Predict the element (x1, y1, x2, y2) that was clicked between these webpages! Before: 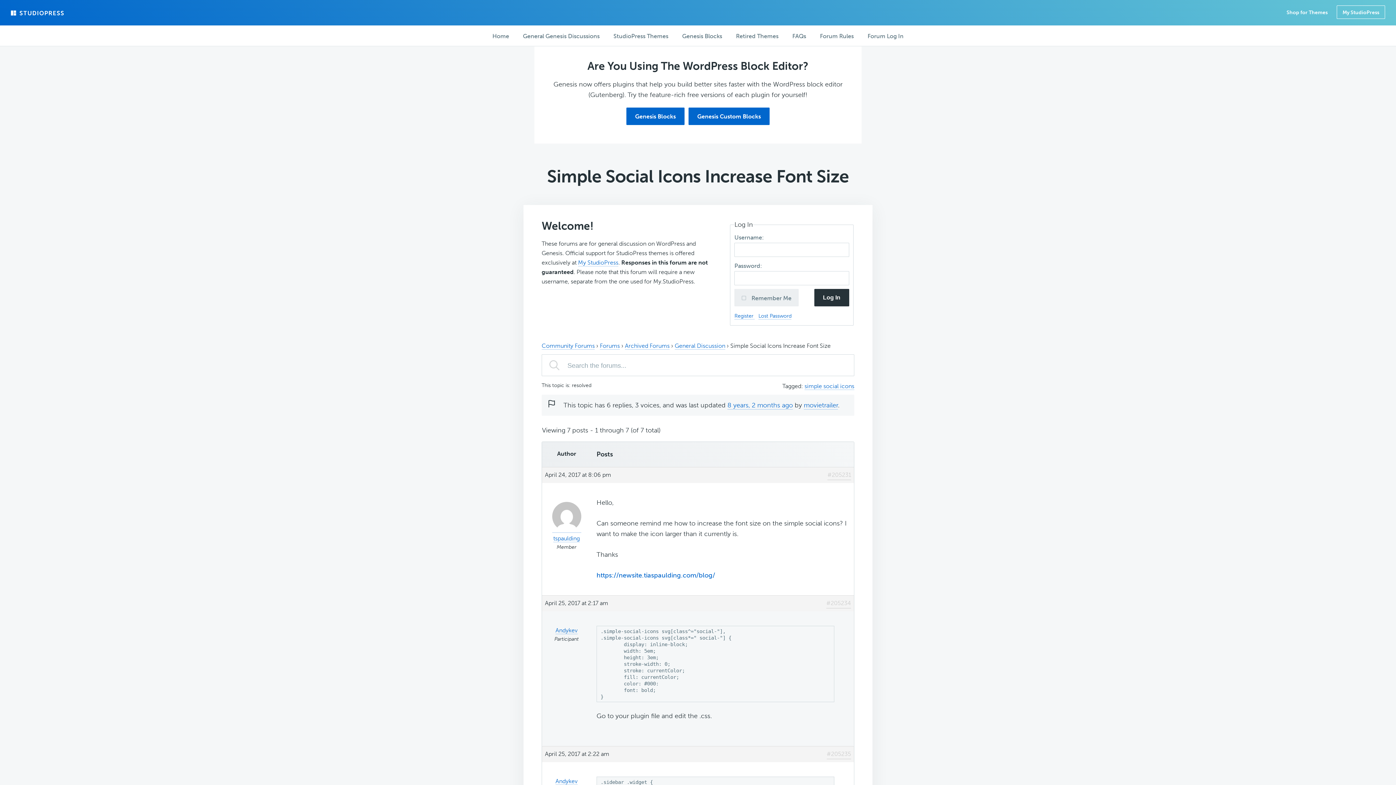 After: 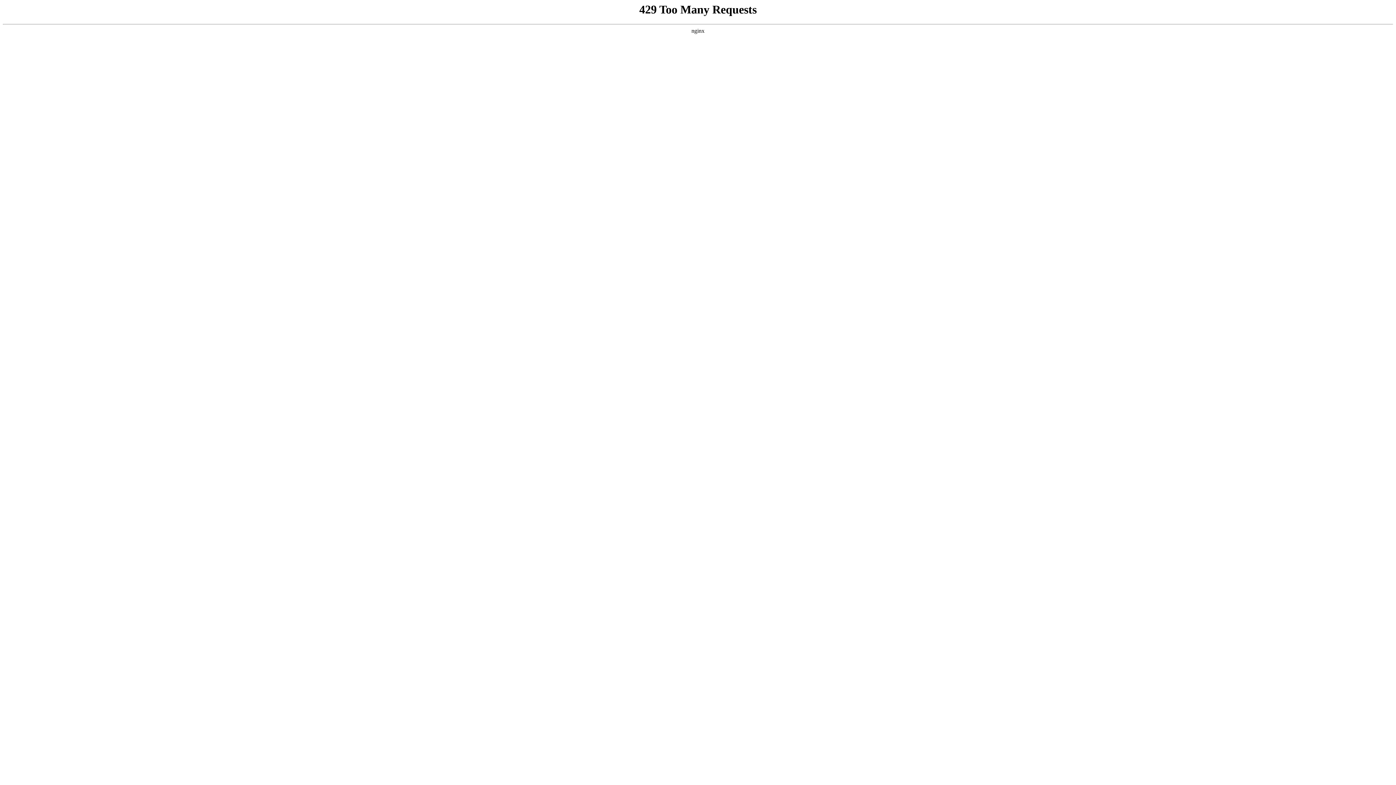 Action: bbox: (788, 26, 810, 46) label: FAQs